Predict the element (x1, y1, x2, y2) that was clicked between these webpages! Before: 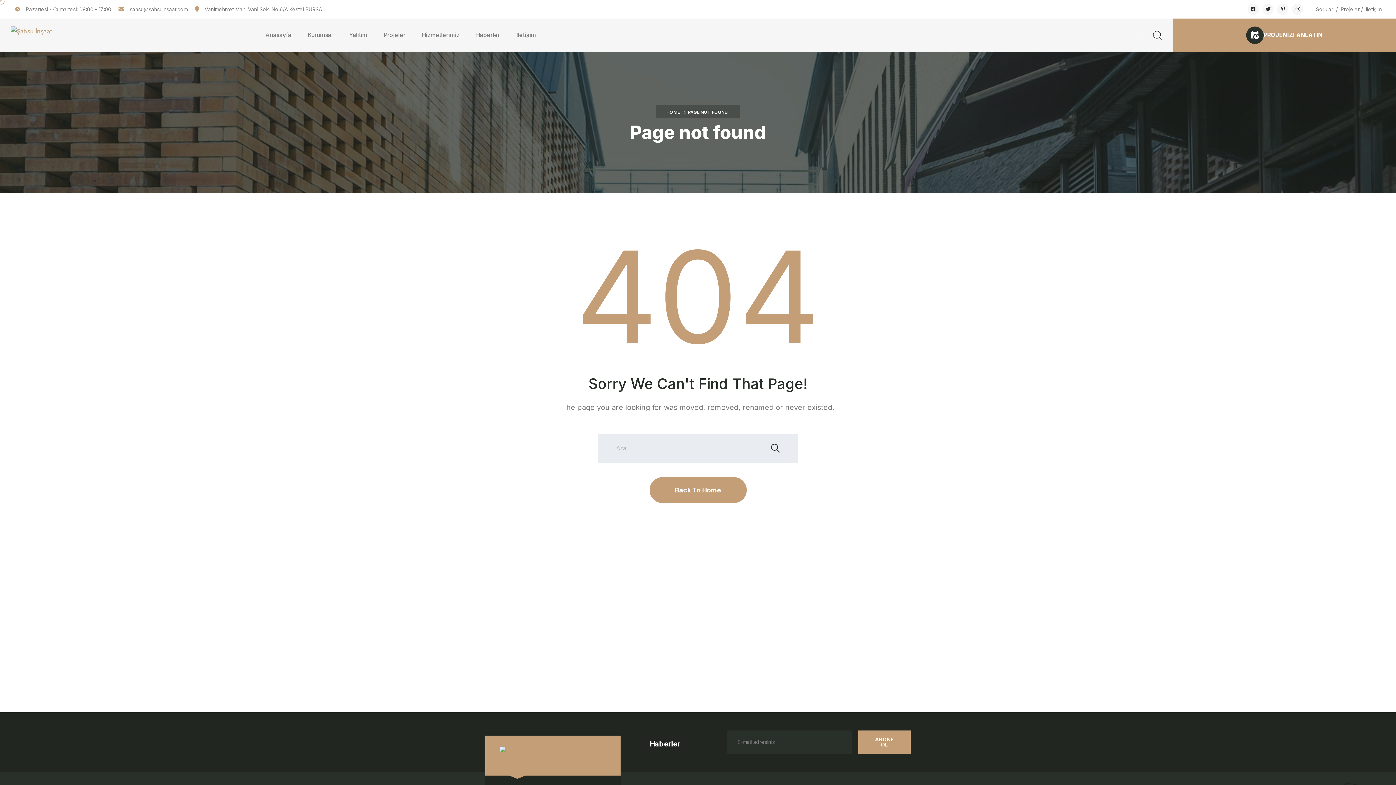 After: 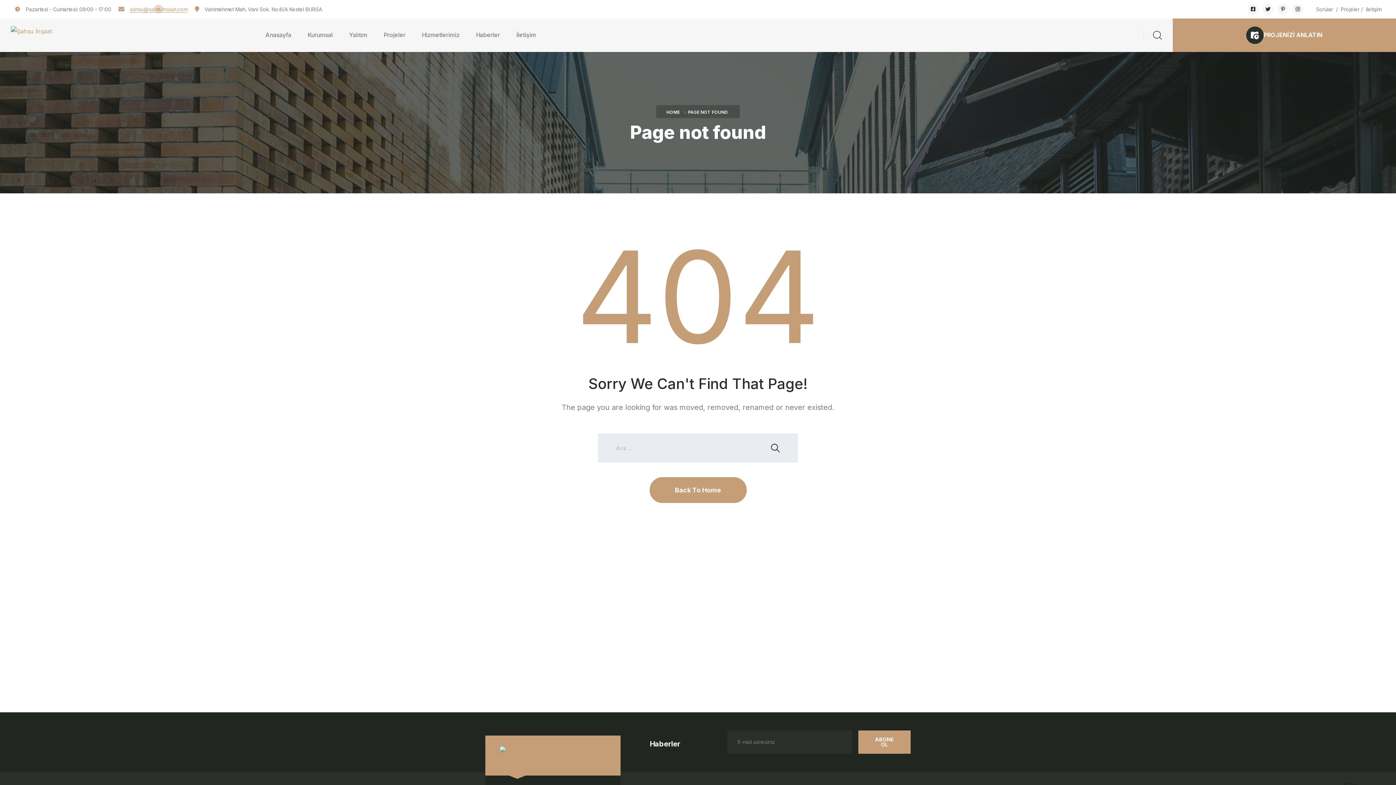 Action: label: sahsu@sahsuinsaat.com bbox: (129, 5, 187, 12)